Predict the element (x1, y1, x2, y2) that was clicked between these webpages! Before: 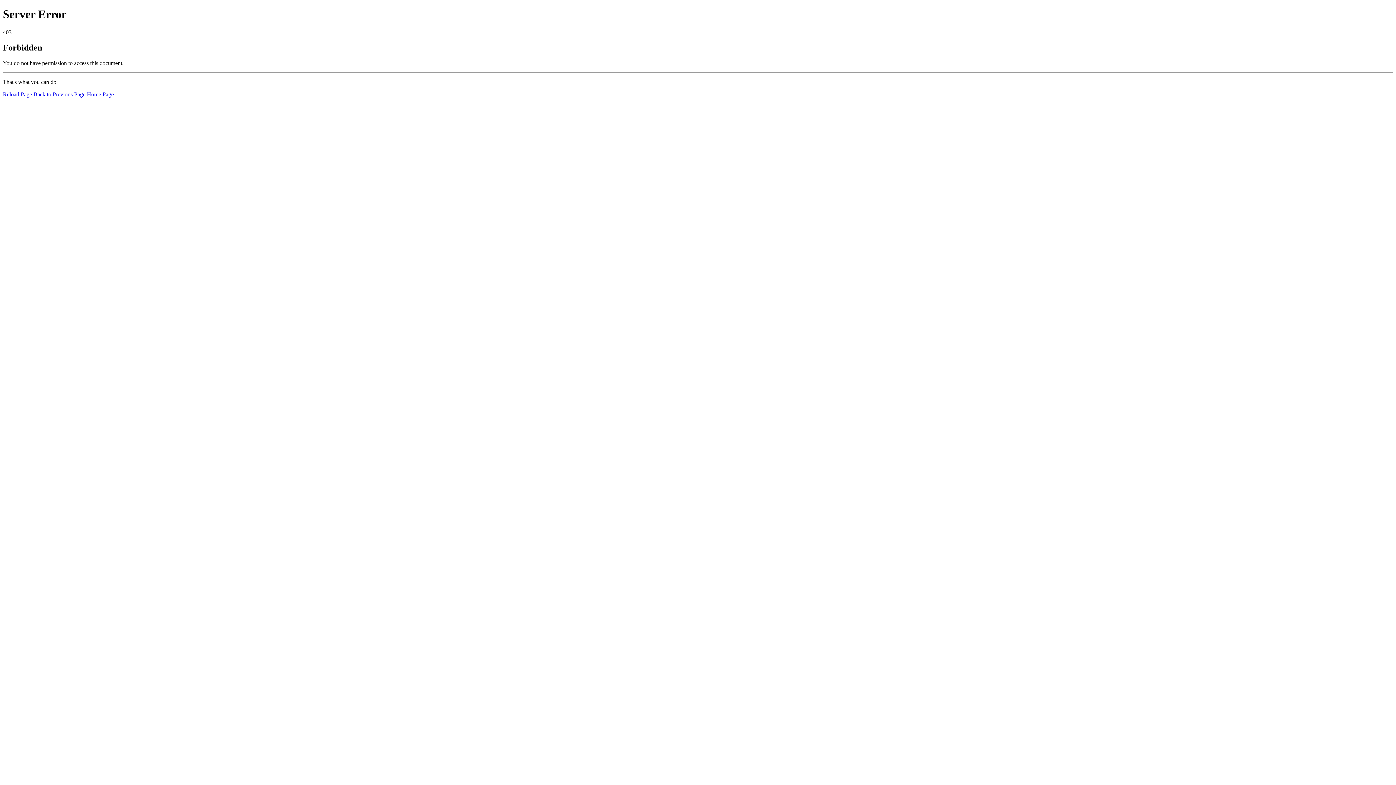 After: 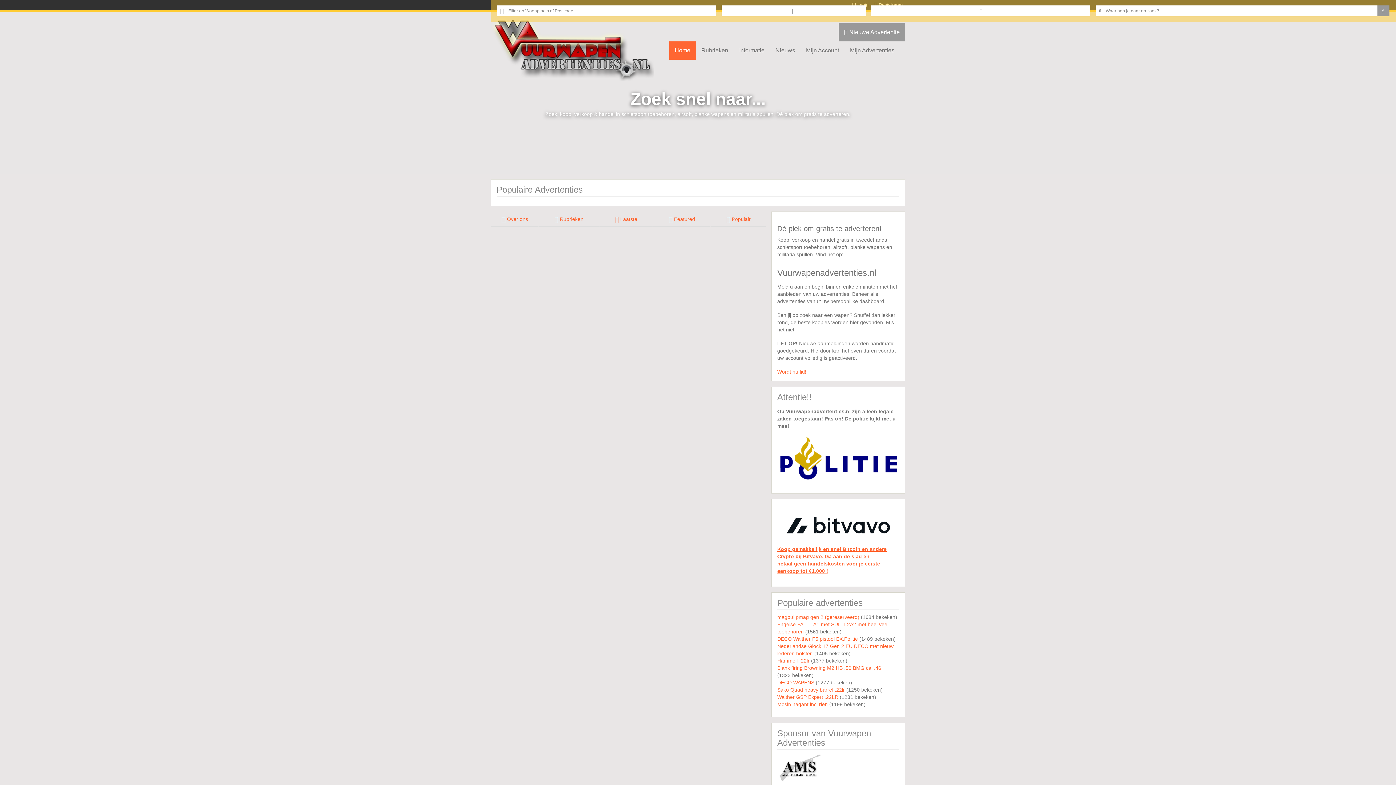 Action: bbox: (86, 91, 113, 97) label: Home Page